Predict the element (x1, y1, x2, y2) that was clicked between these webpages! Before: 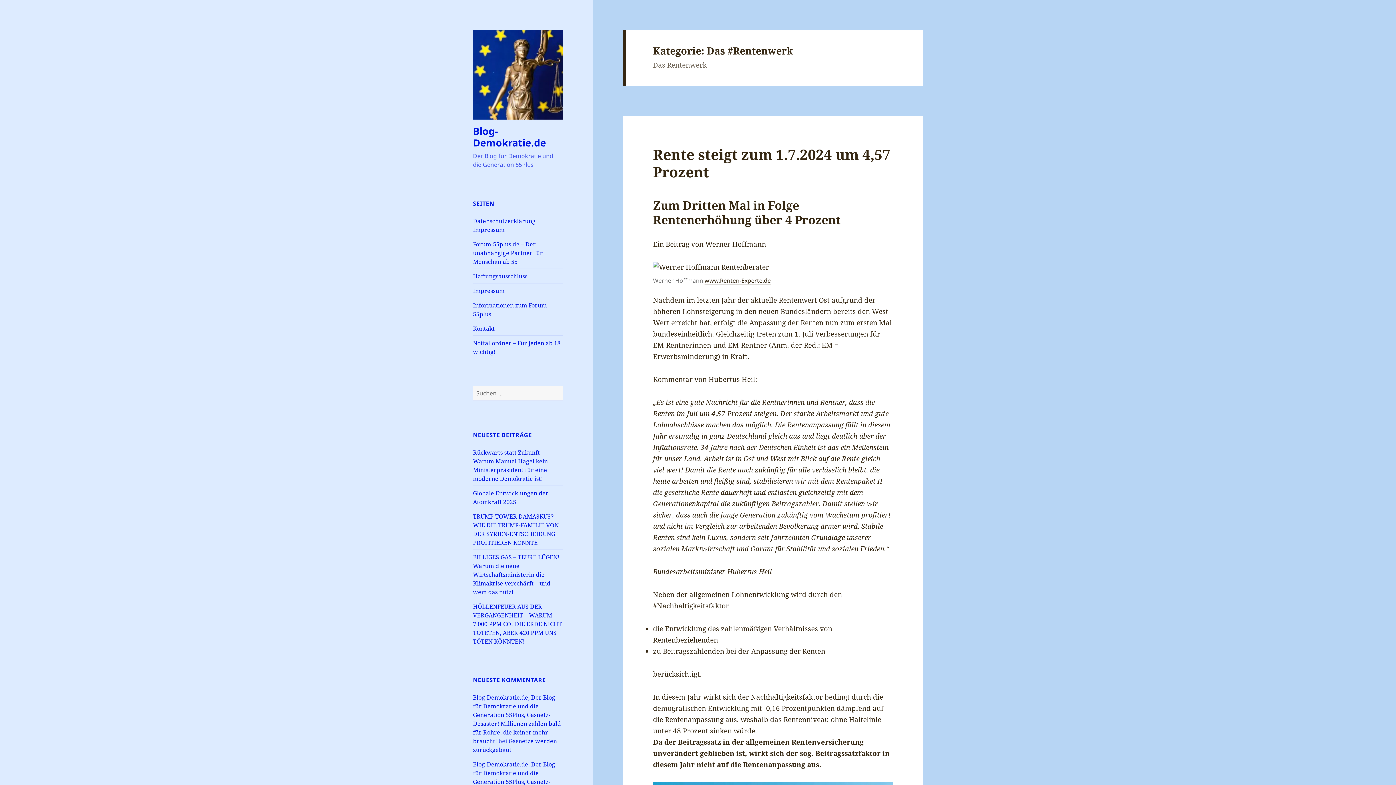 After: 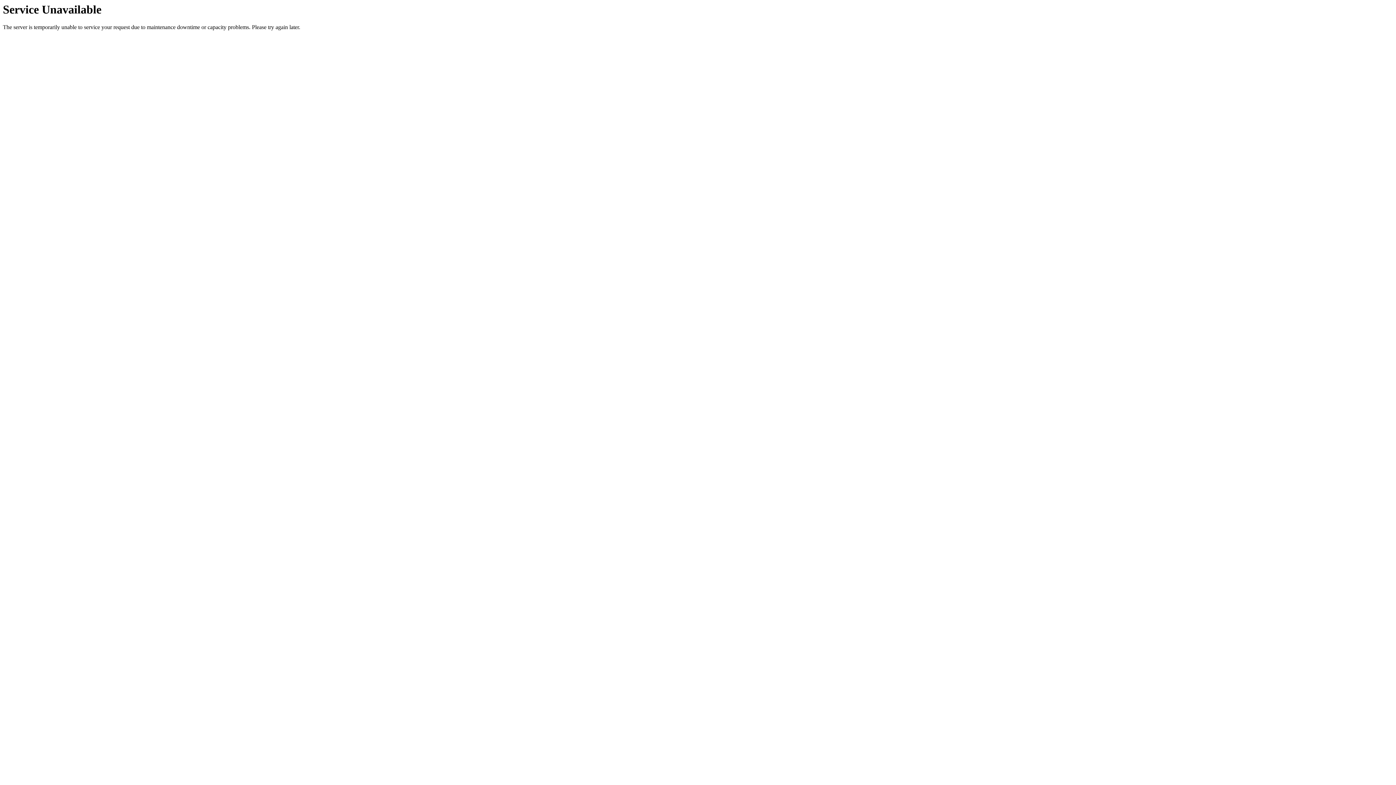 Action: bbox: (473, 240, 542, 265) label: Forum-55plus.de – Der unabhängige Partner für Menschan ab 55